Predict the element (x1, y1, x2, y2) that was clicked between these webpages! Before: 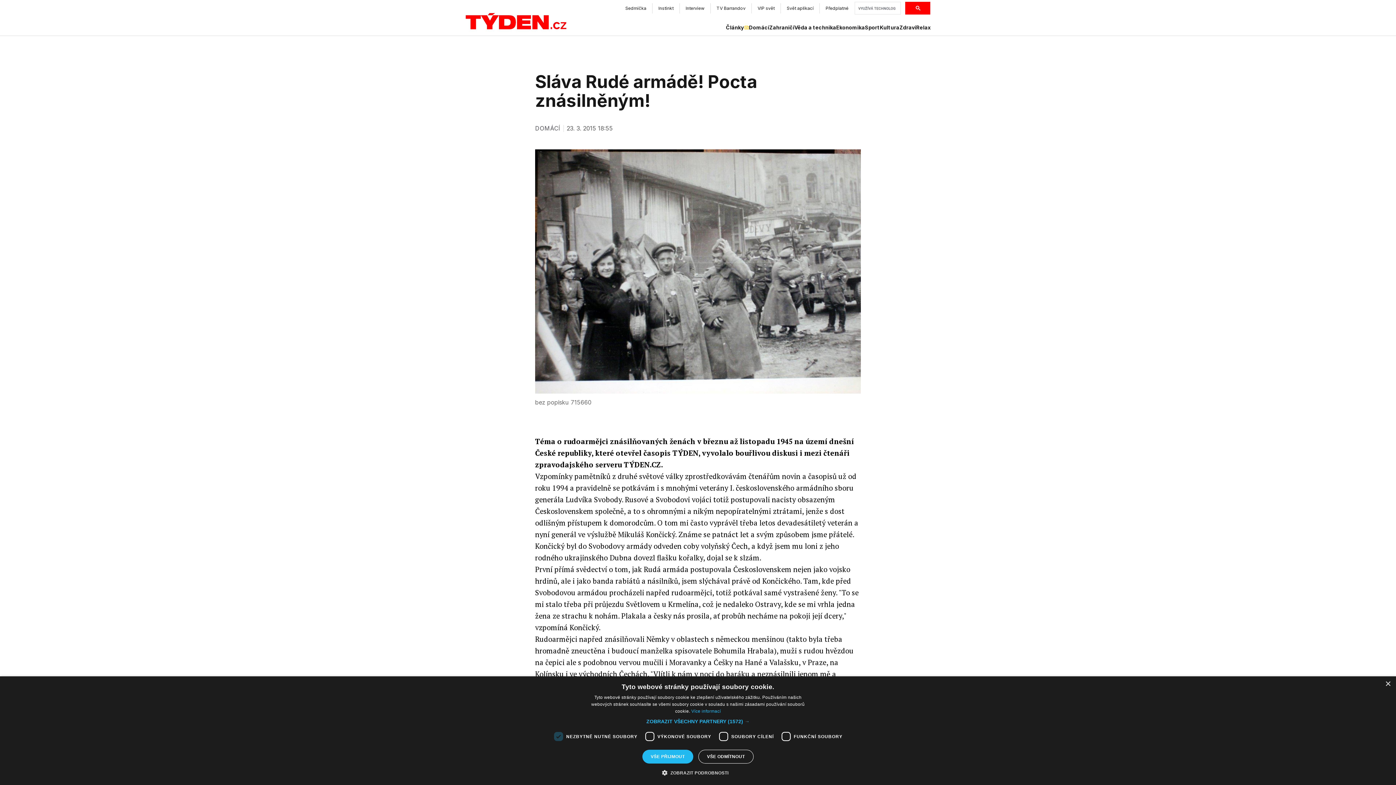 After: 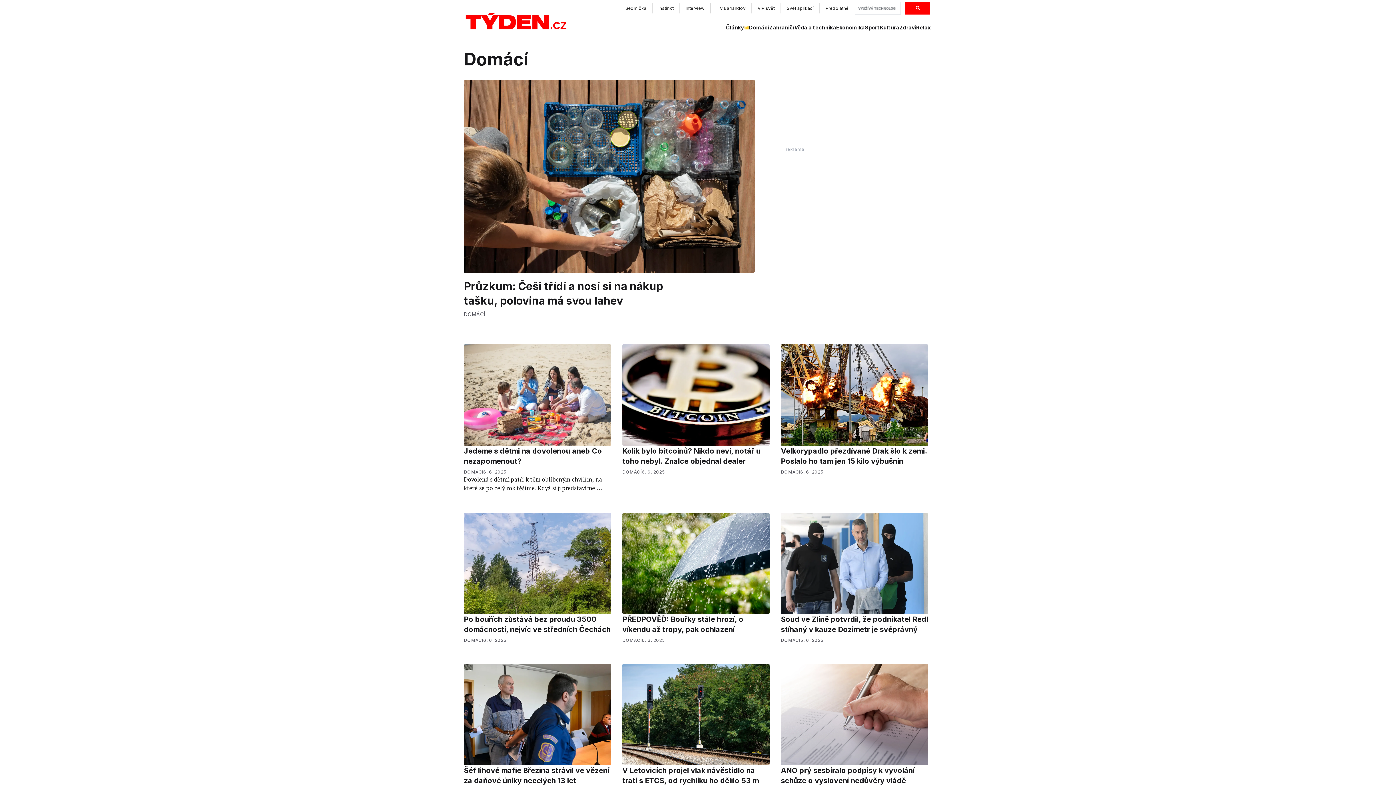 Action: label: Domácí bbox: (749, 24, 769, 31)